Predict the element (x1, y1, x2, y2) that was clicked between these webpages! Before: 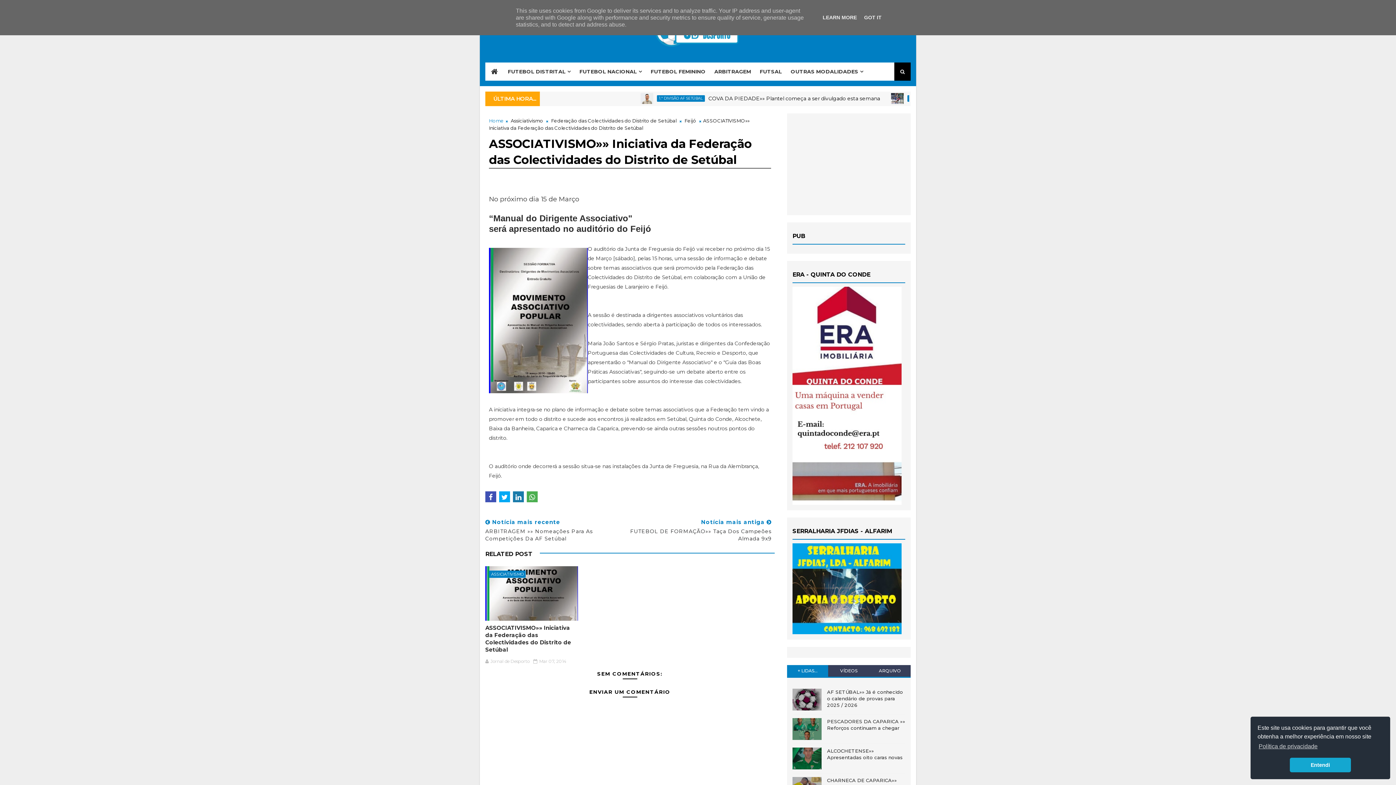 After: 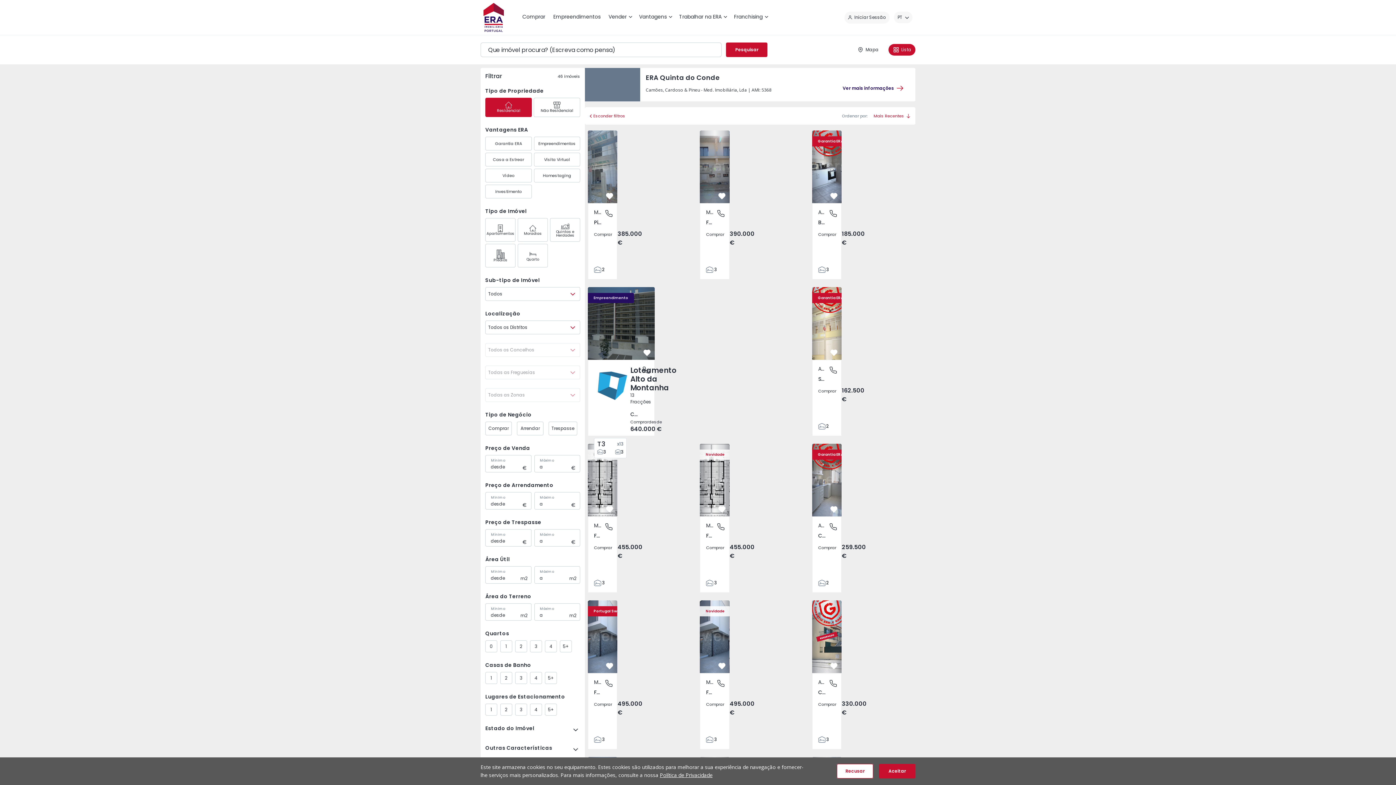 Action: bbox: (792, 392, 901, 398)